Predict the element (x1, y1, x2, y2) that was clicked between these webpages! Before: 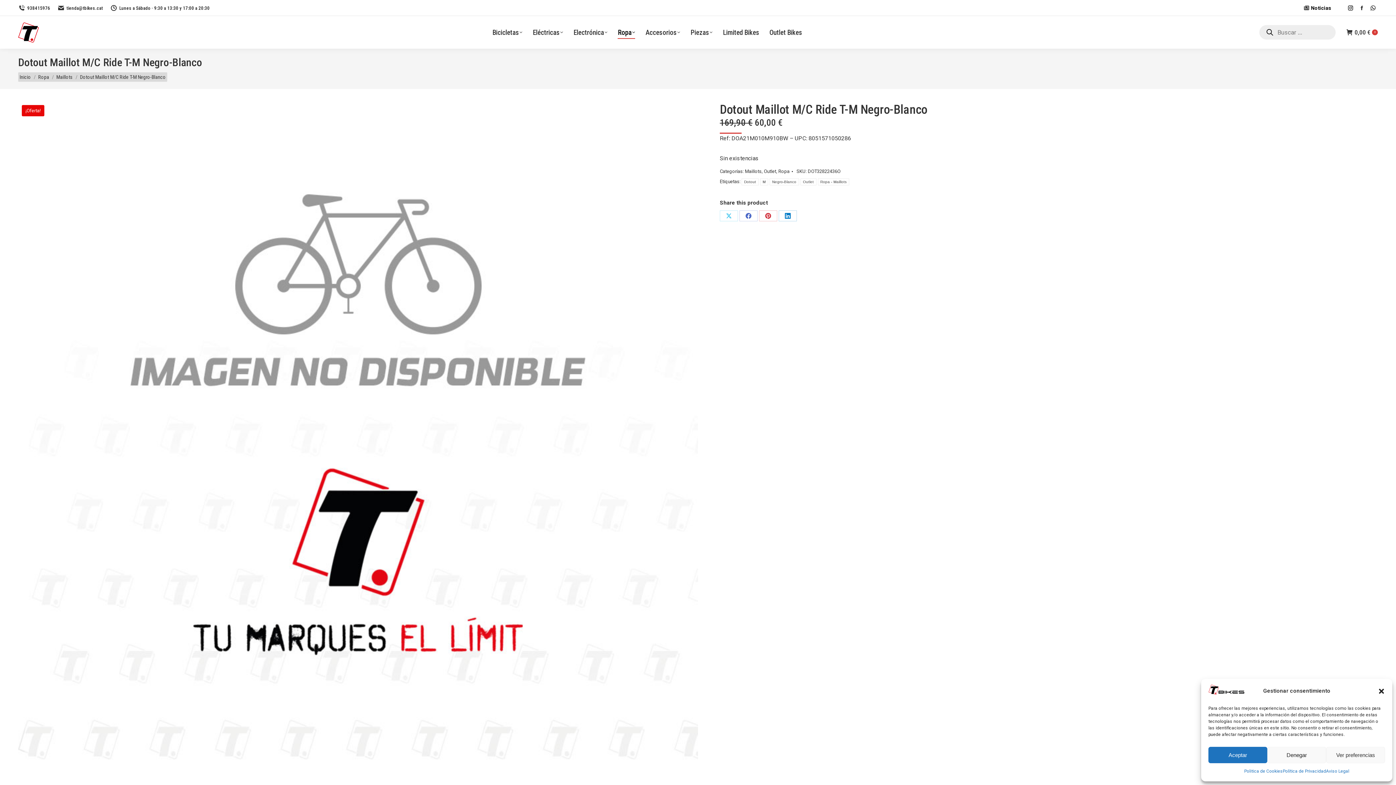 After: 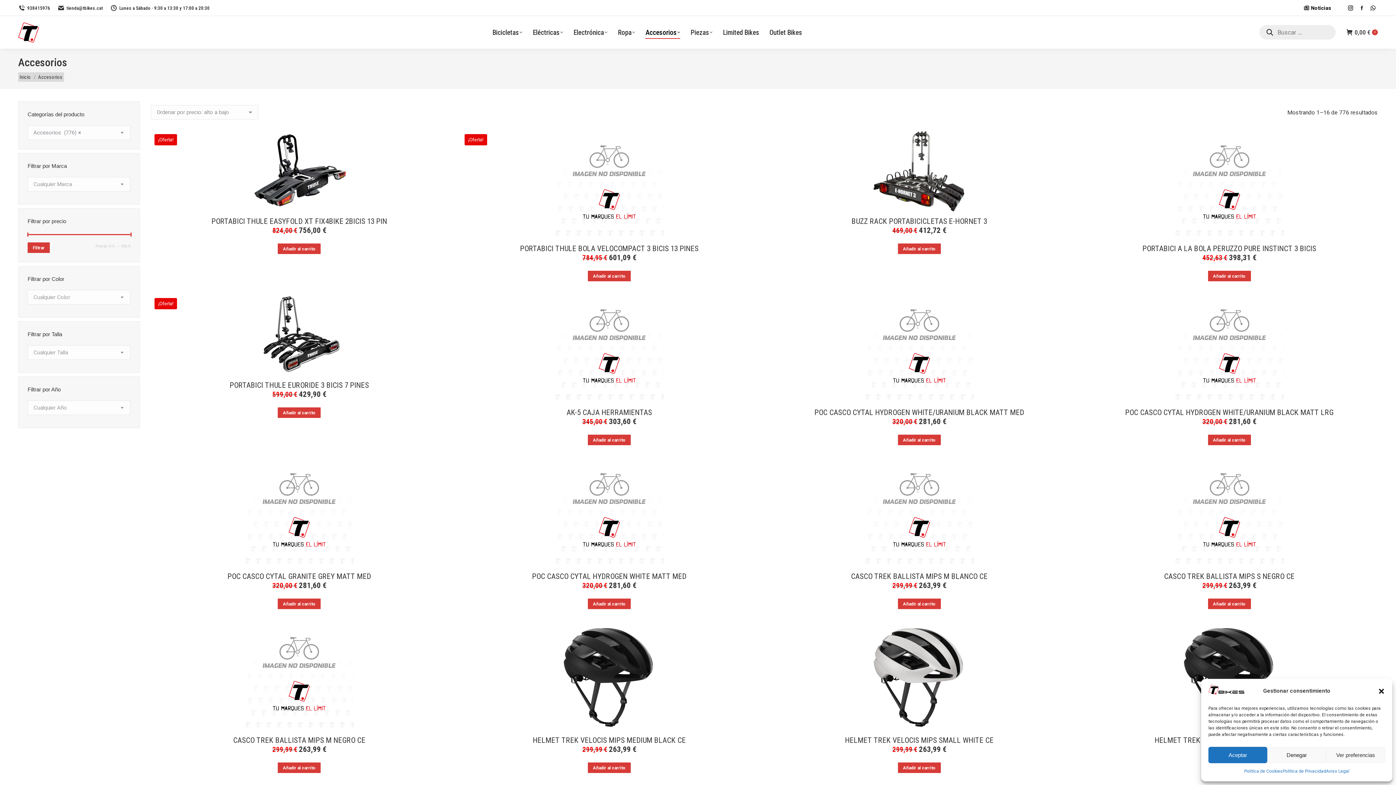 Action: bbox: (644, 19, 681, 45) label: Accesorios